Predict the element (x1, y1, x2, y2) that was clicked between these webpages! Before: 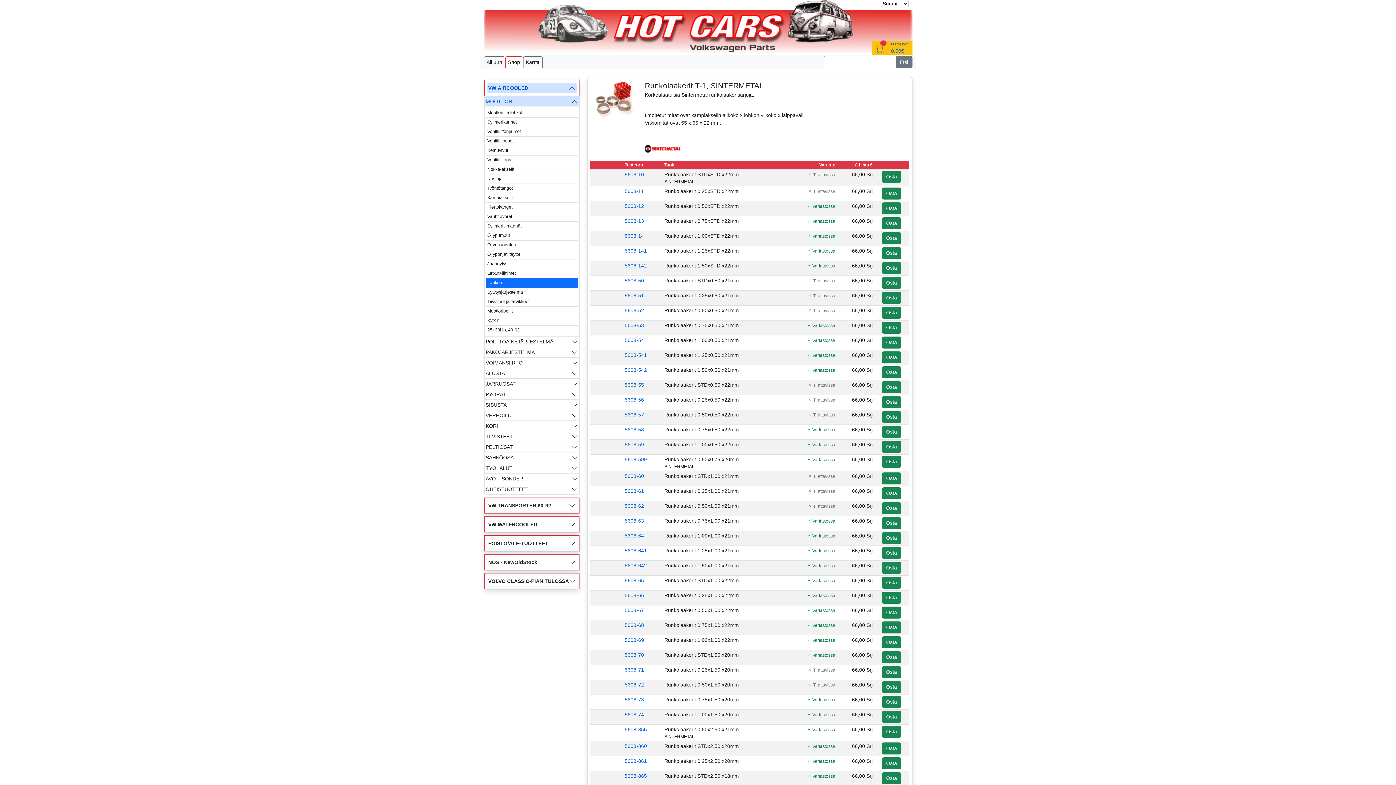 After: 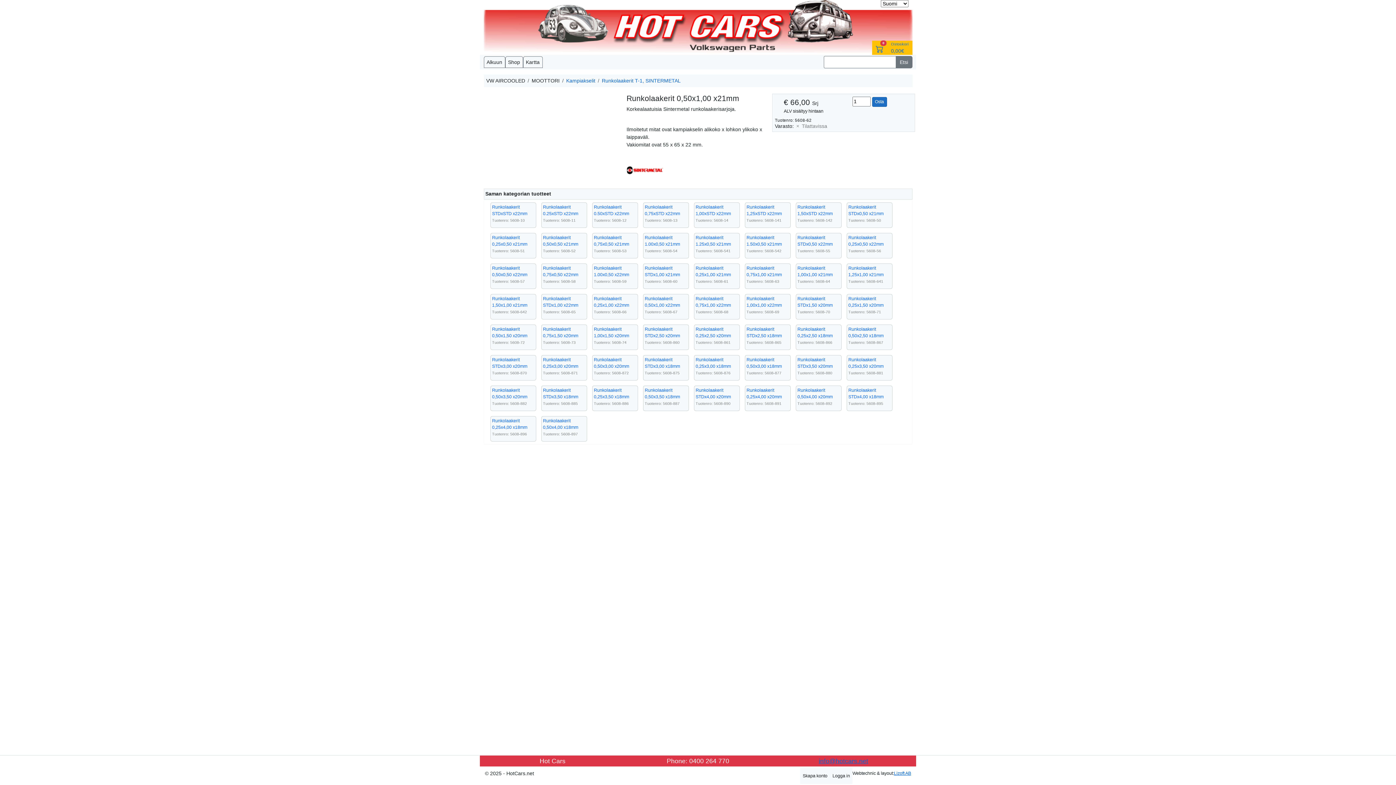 Action: bbox: (624, 503, 644, 508) label: 5608-62